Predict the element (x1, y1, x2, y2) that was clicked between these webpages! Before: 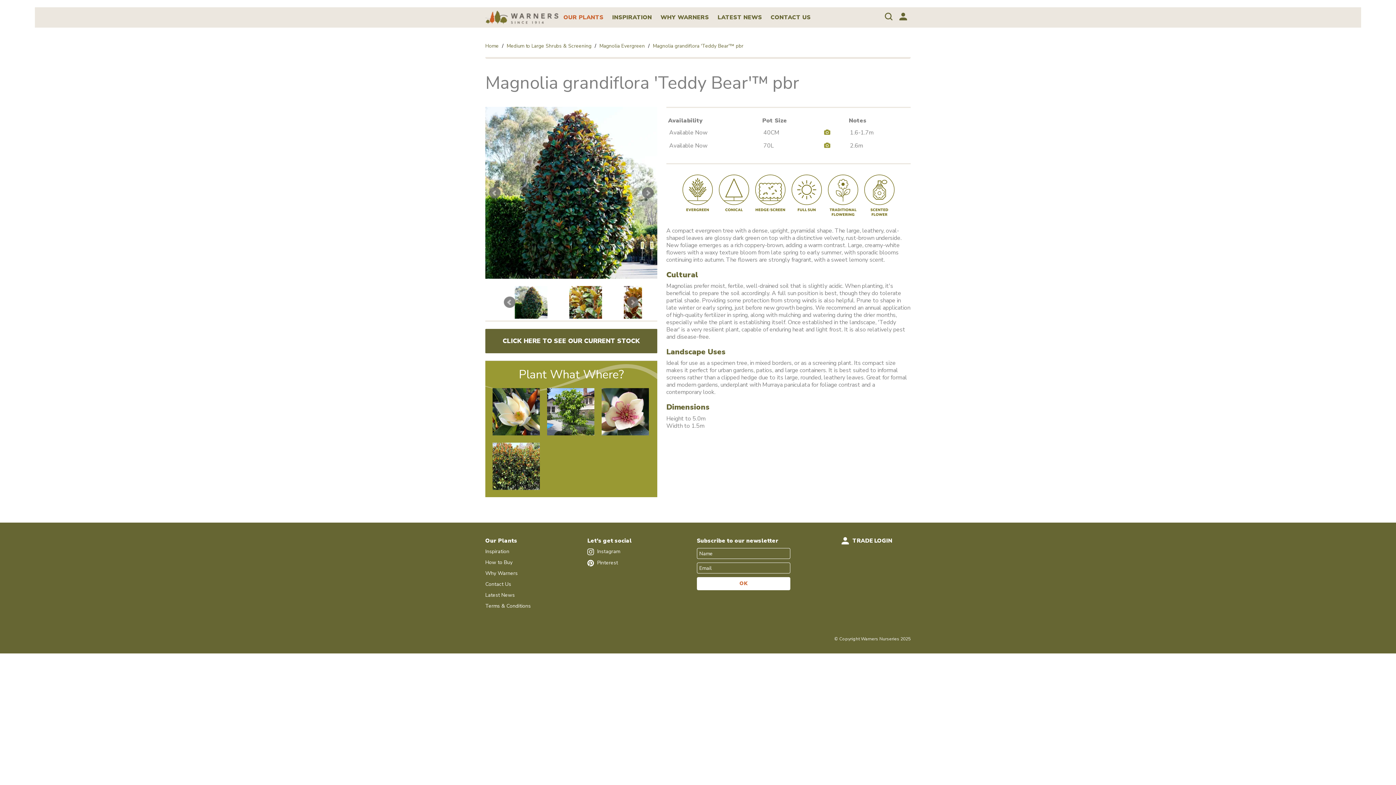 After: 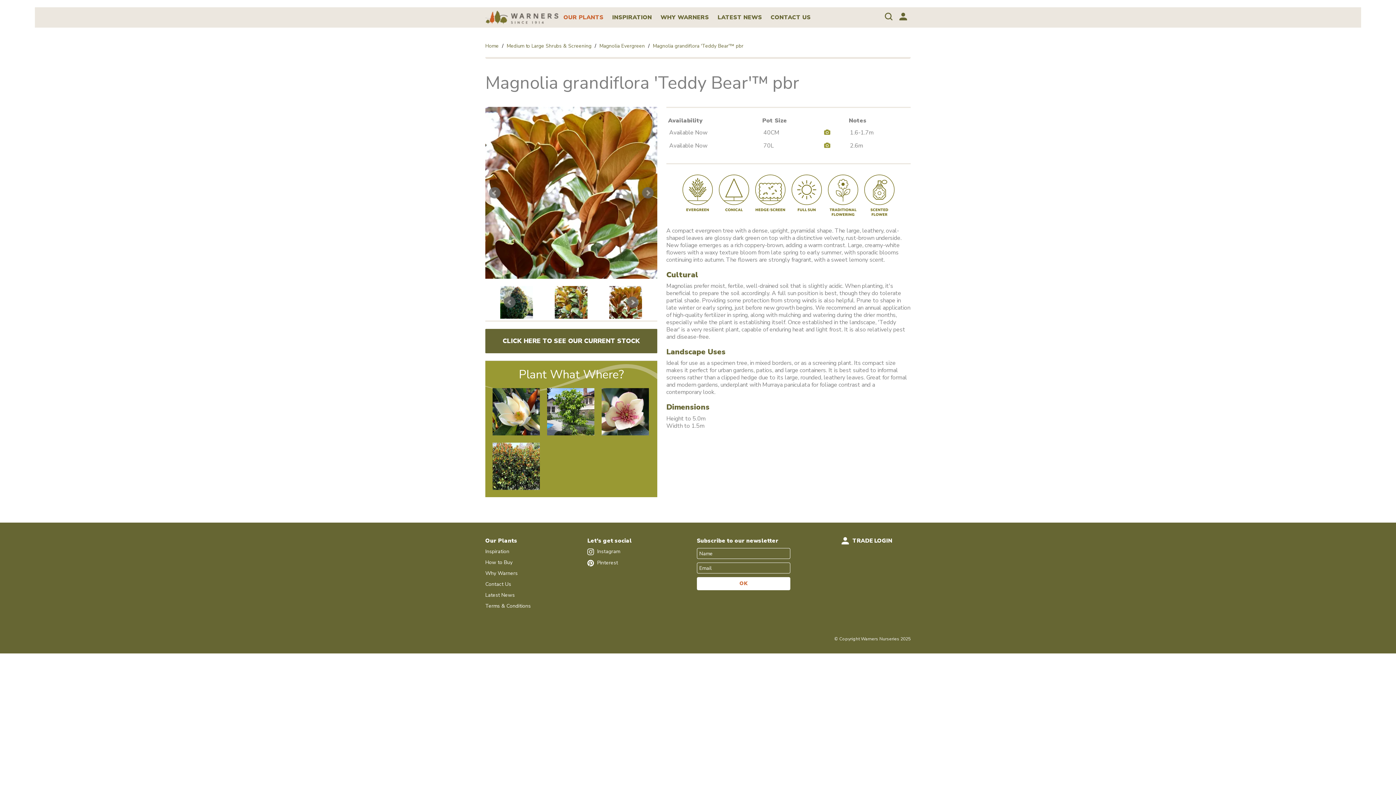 Action: bbox: (624, 298, 656, 306)